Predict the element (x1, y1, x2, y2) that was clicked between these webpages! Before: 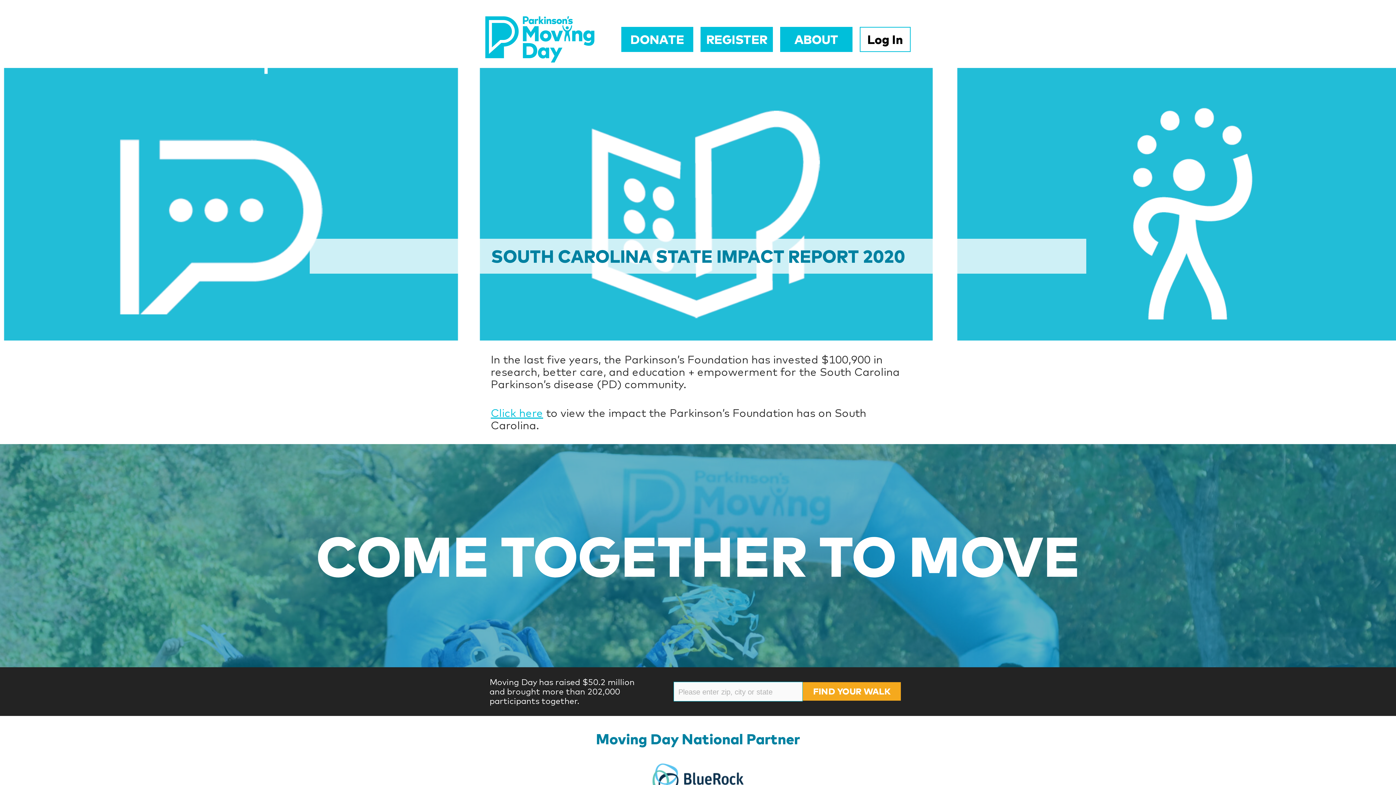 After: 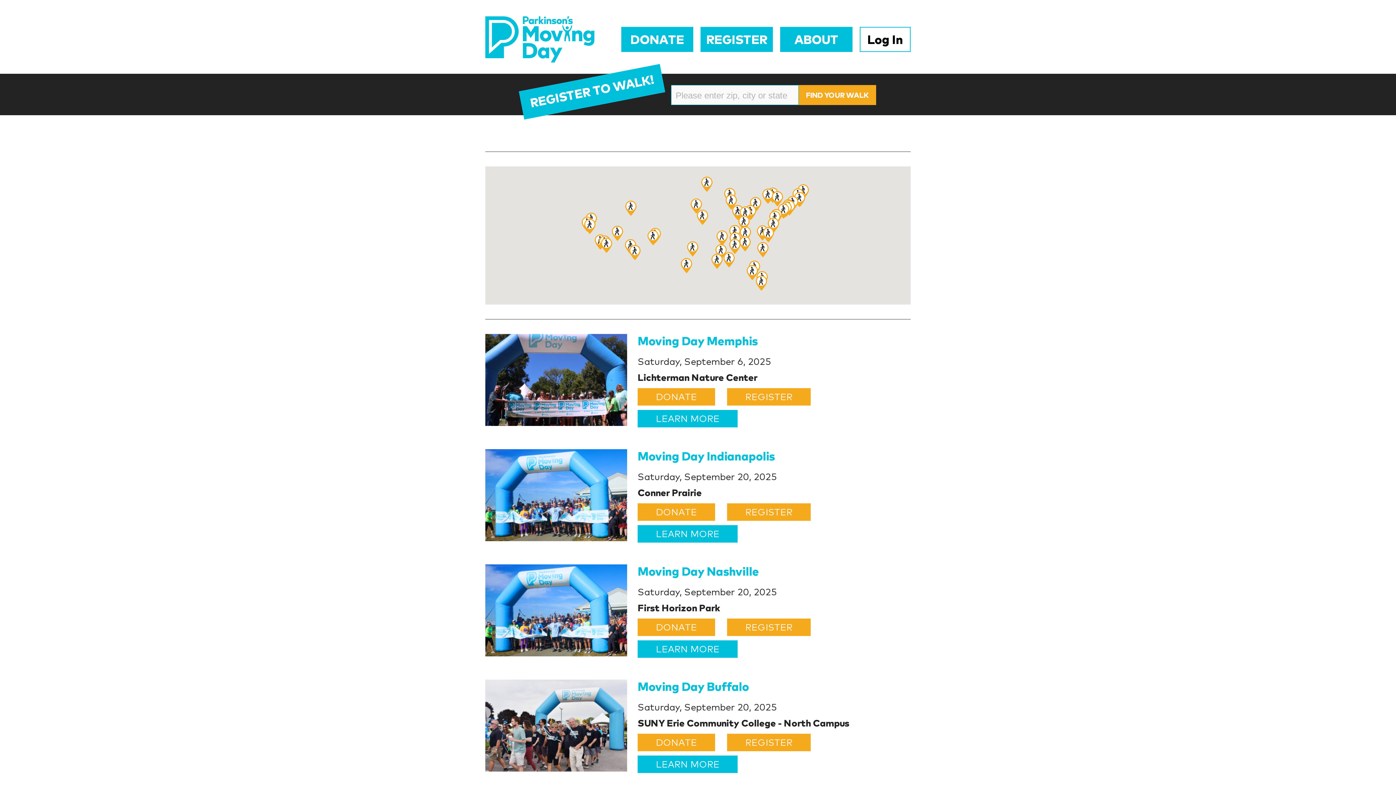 Action: label: FIND YOUR WALK bbox: (803, 682, 901, 701)